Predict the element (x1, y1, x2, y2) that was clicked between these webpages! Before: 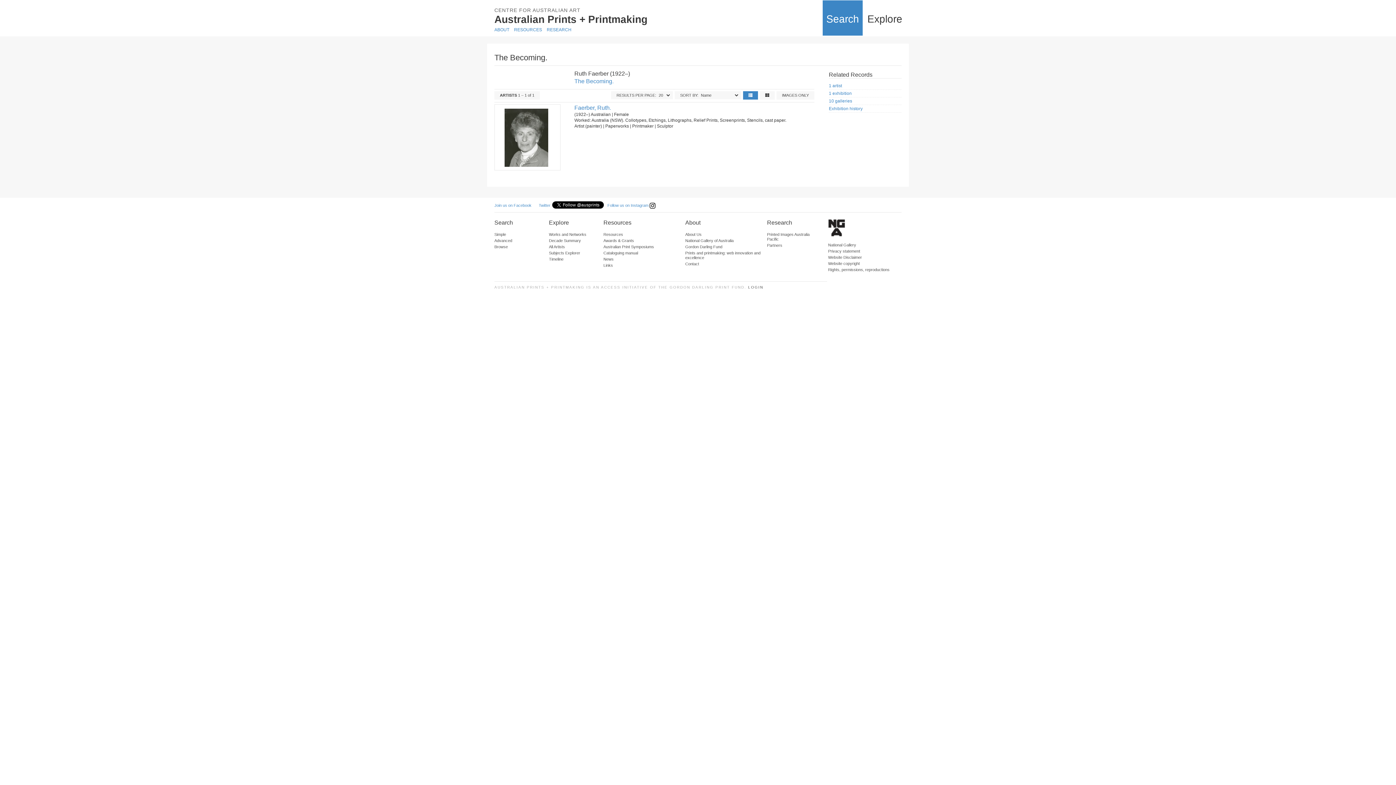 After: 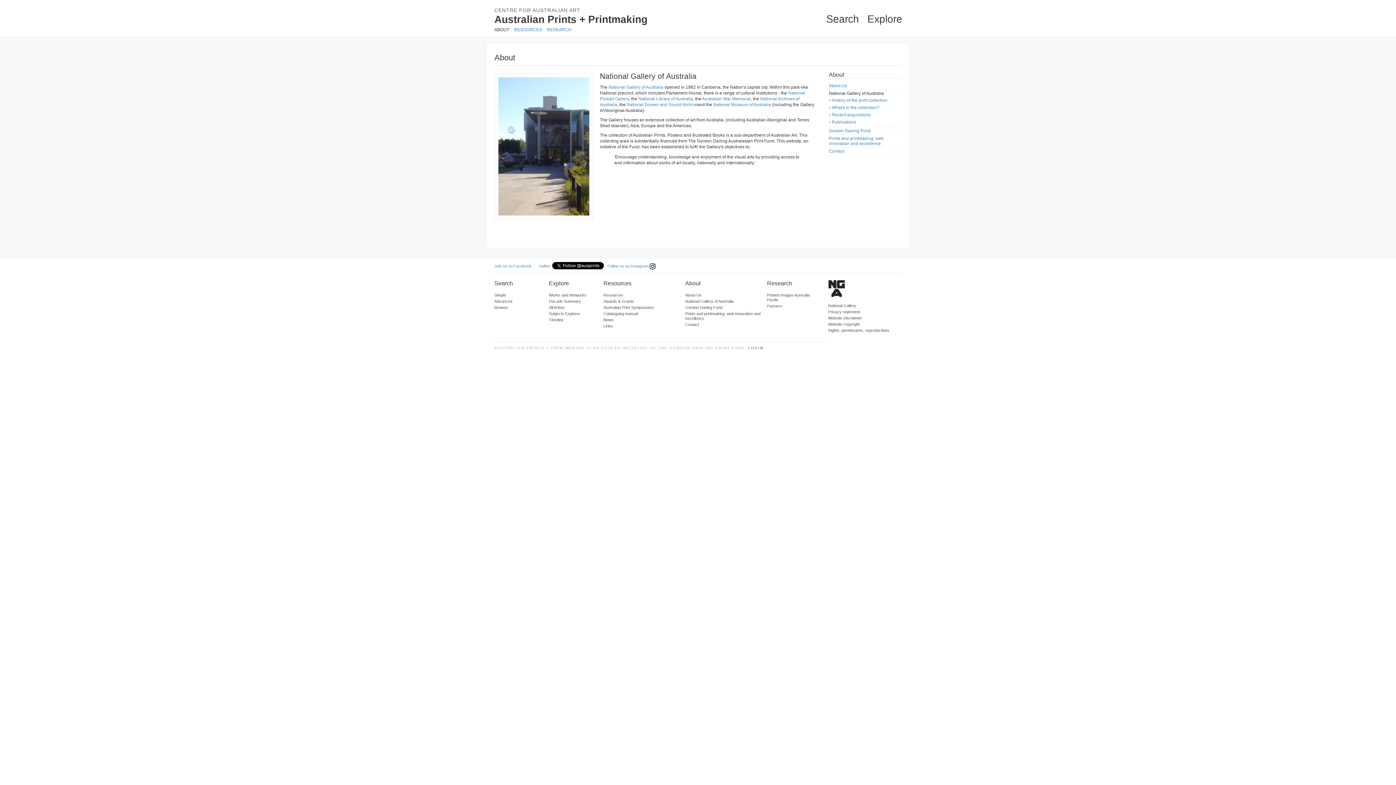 Action: bbox: (685, 238, 733, 242) label: National Gallery of Australia